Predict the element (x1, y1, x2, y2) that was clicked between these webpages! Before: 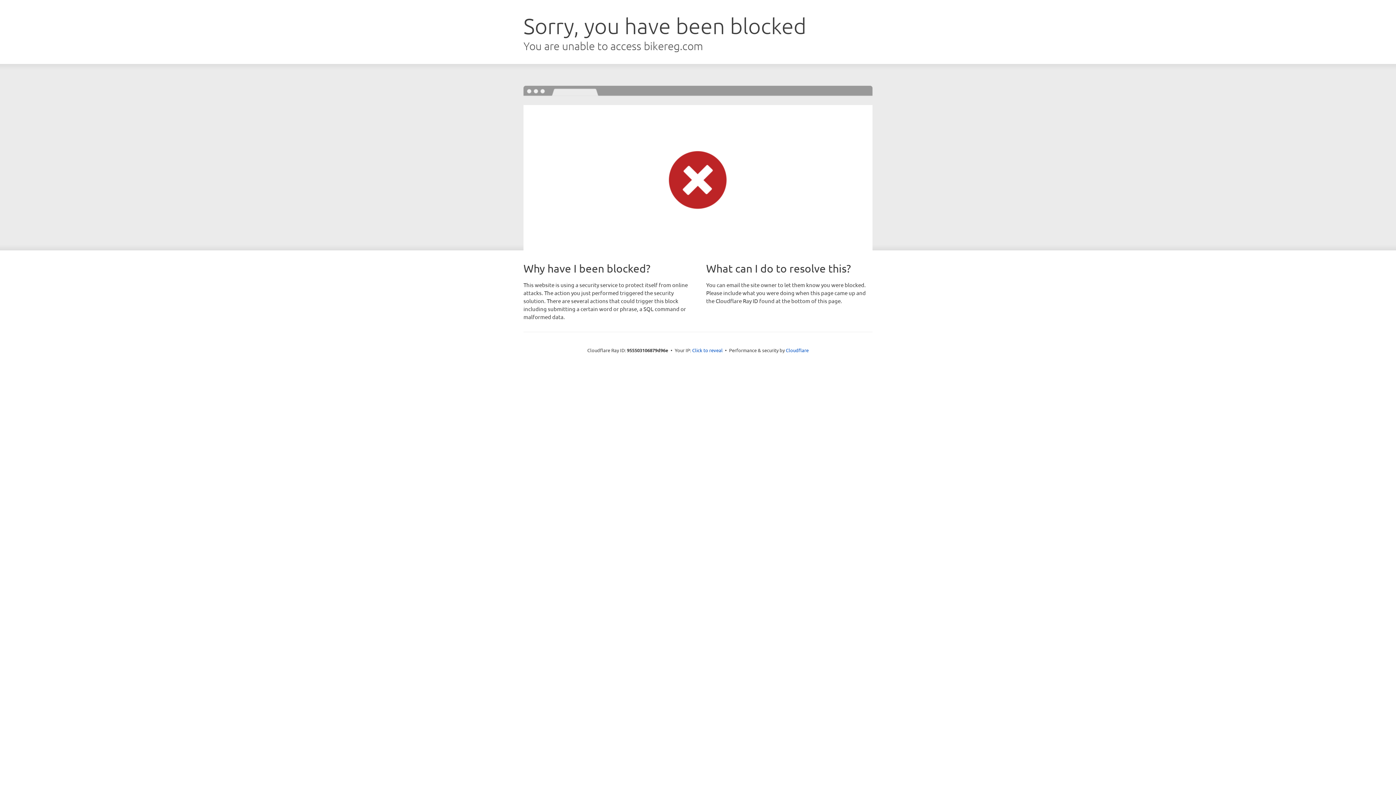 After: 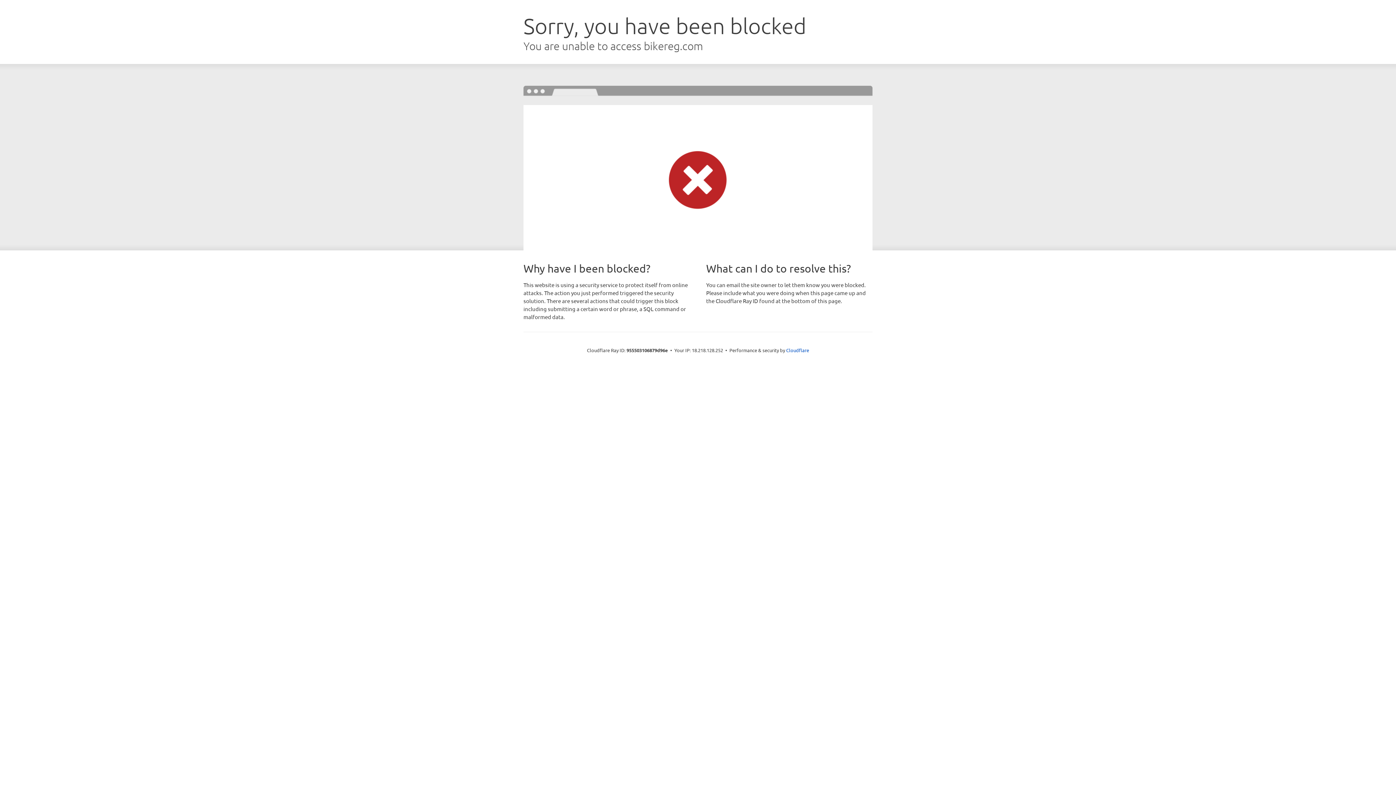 Action: label: Click to reveal bbox: (692, 346, 722, 353)